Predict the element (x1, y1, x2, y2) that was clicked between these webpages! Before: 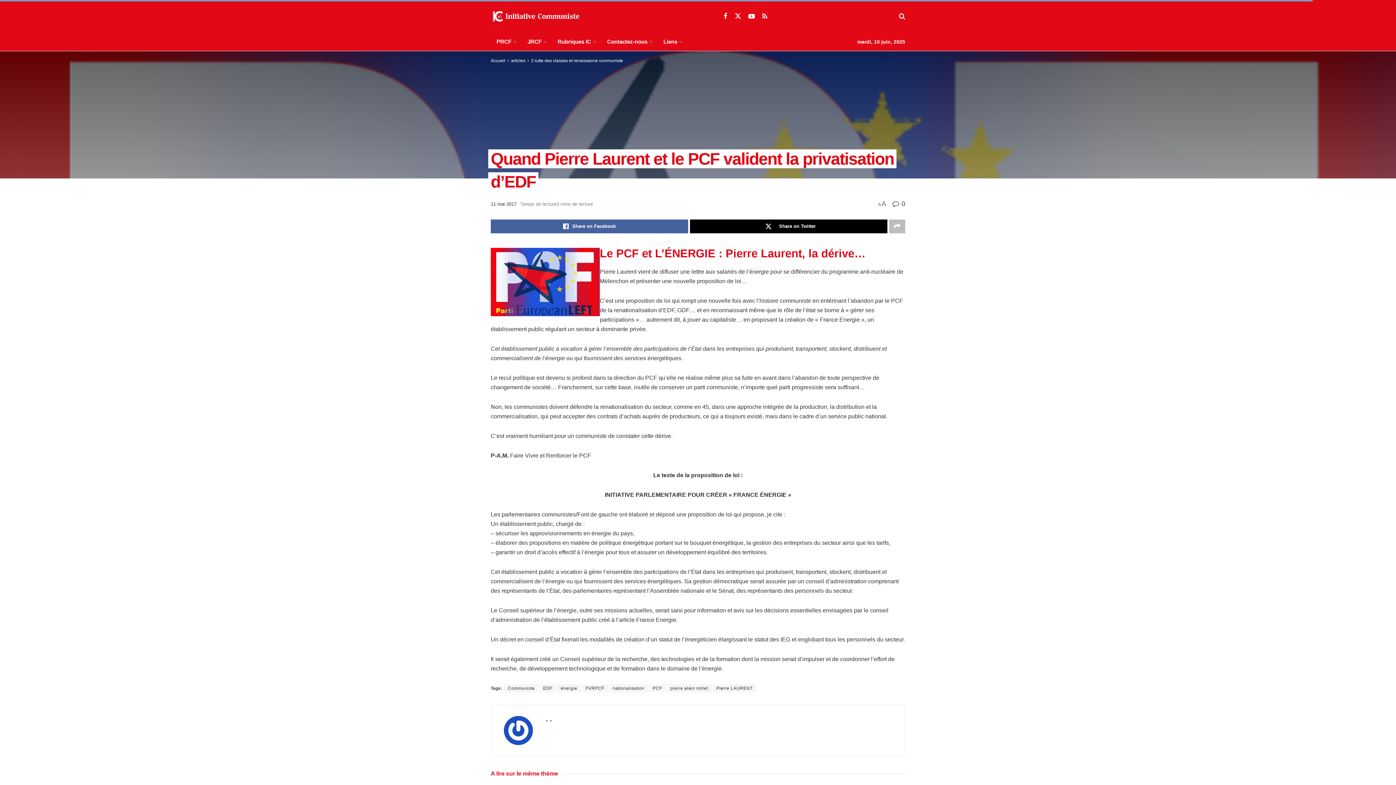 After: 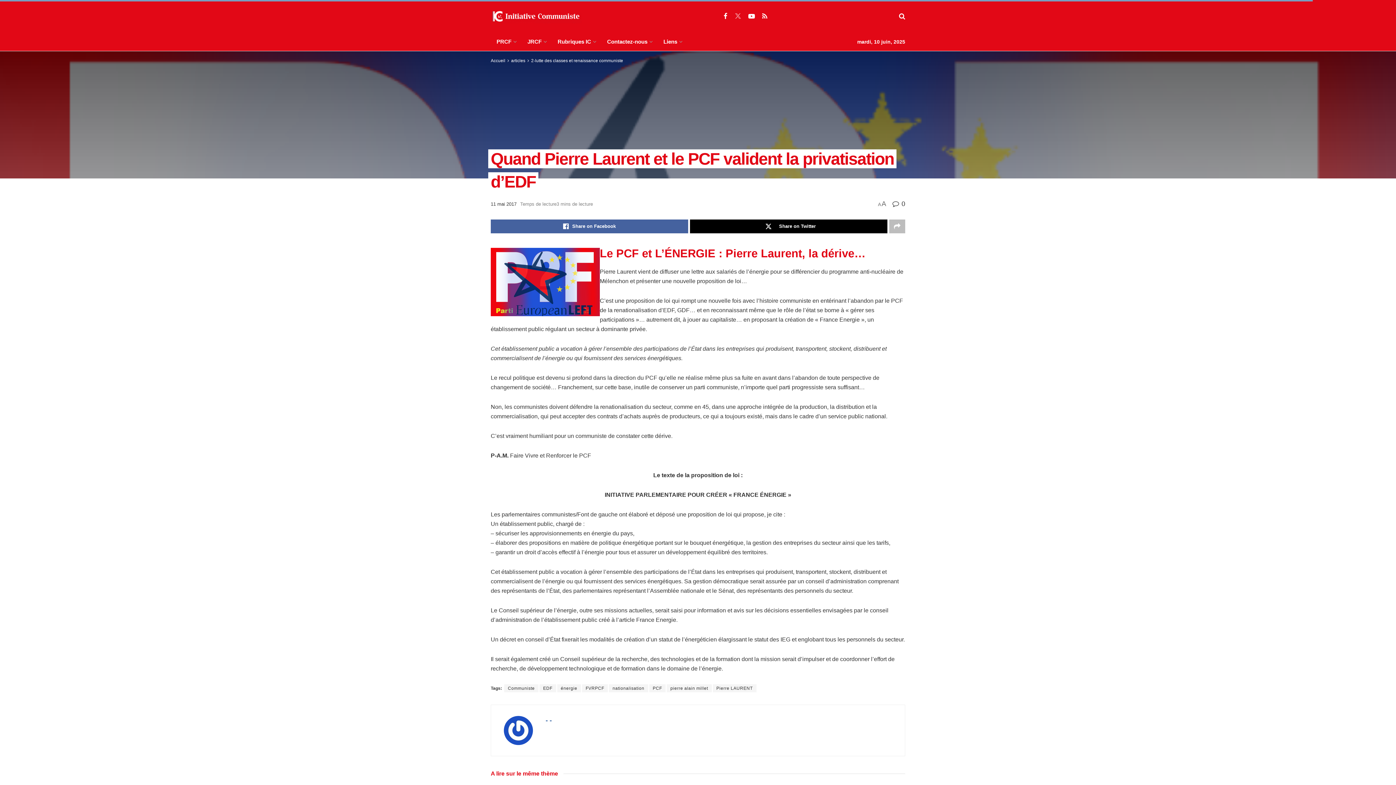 Action: label: Find us on Twitter bbox: (734, 12, 741, 20)